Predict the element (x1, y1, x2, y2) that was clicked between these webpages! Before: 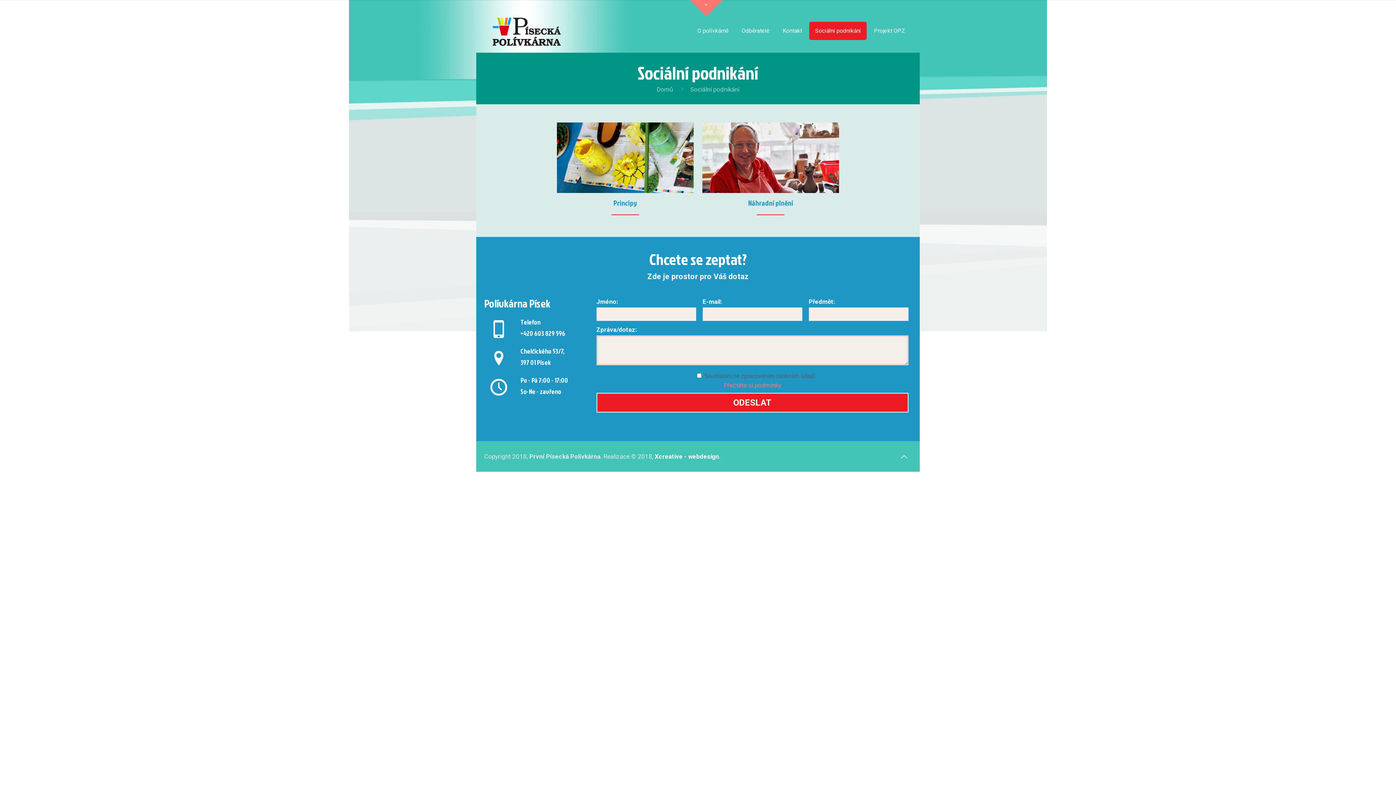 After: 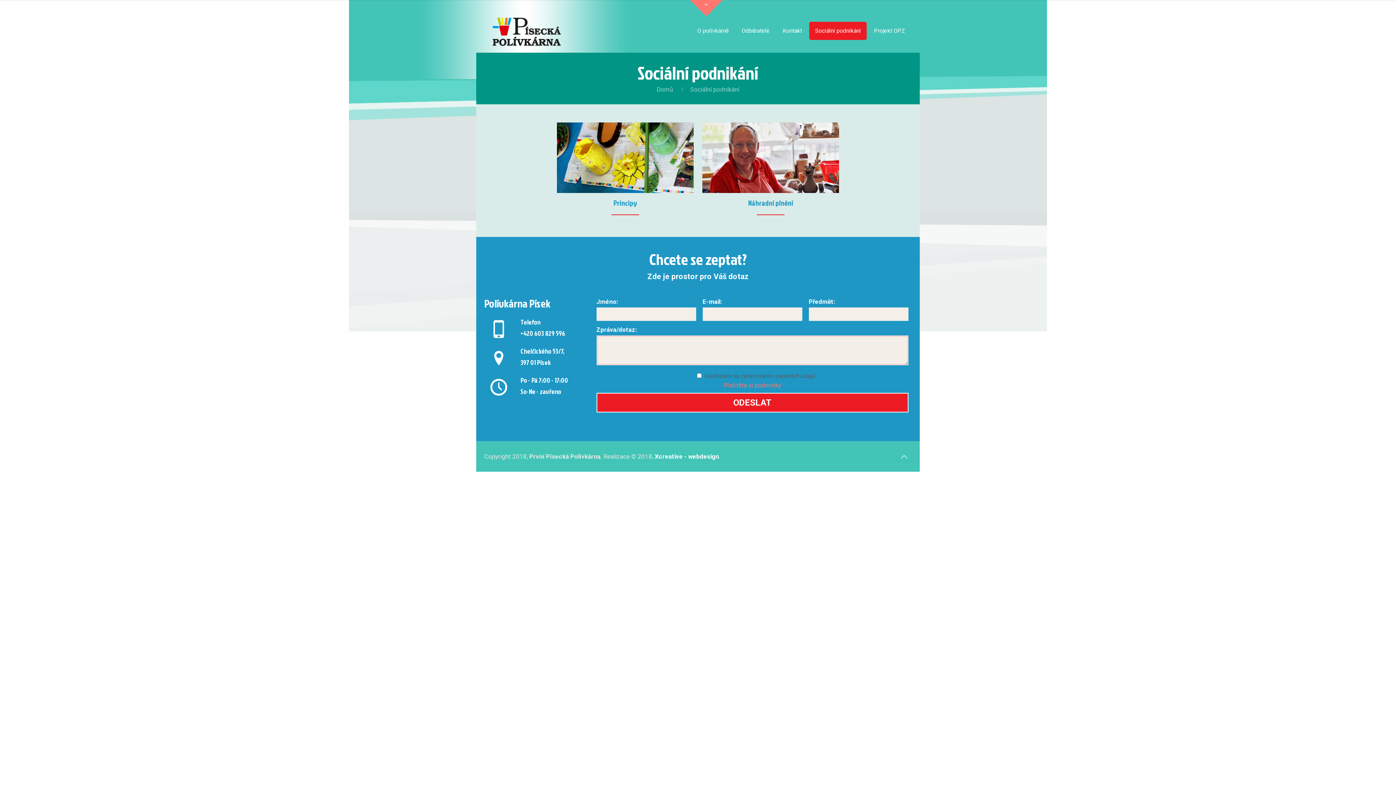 Action: label: Telefon
+420 603 829 596 bbox: (484, 314, 584, 339)